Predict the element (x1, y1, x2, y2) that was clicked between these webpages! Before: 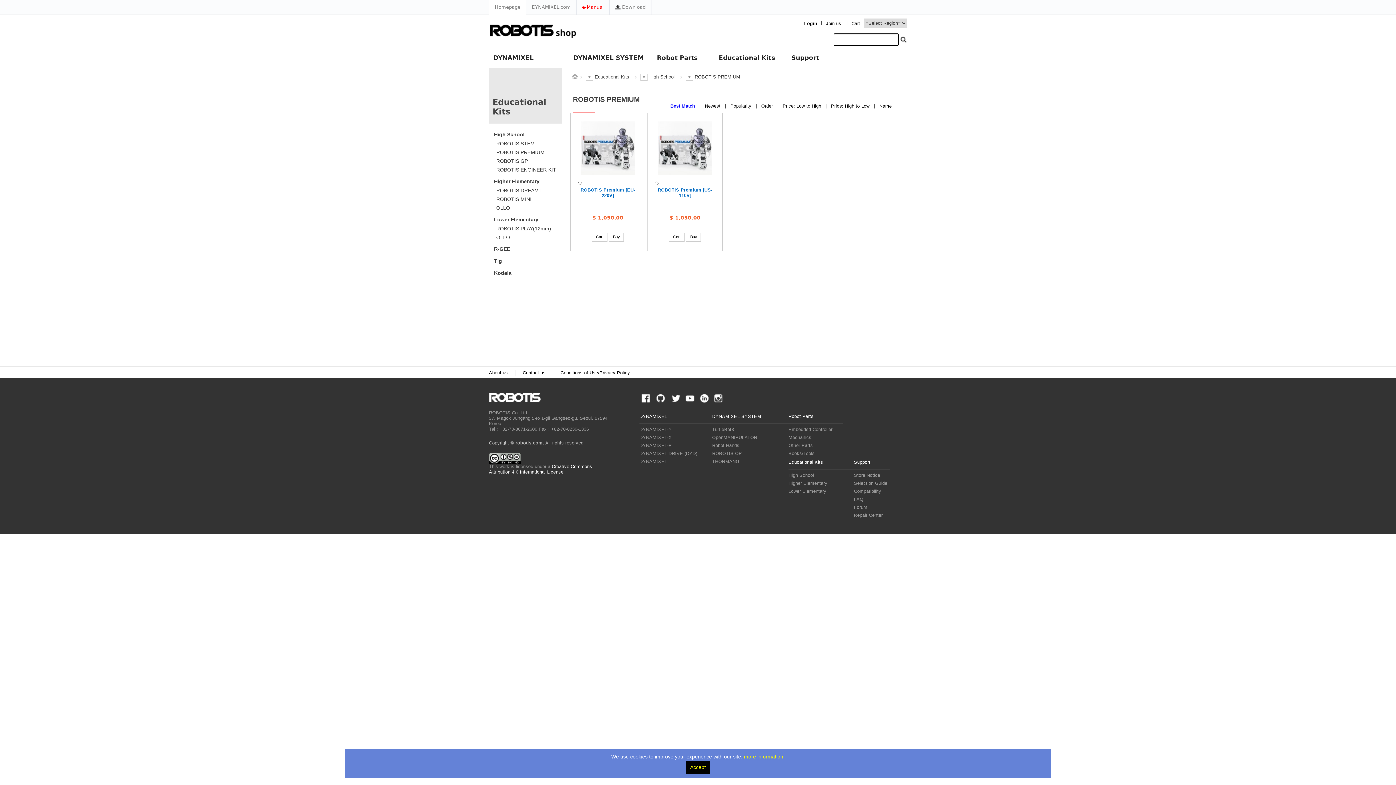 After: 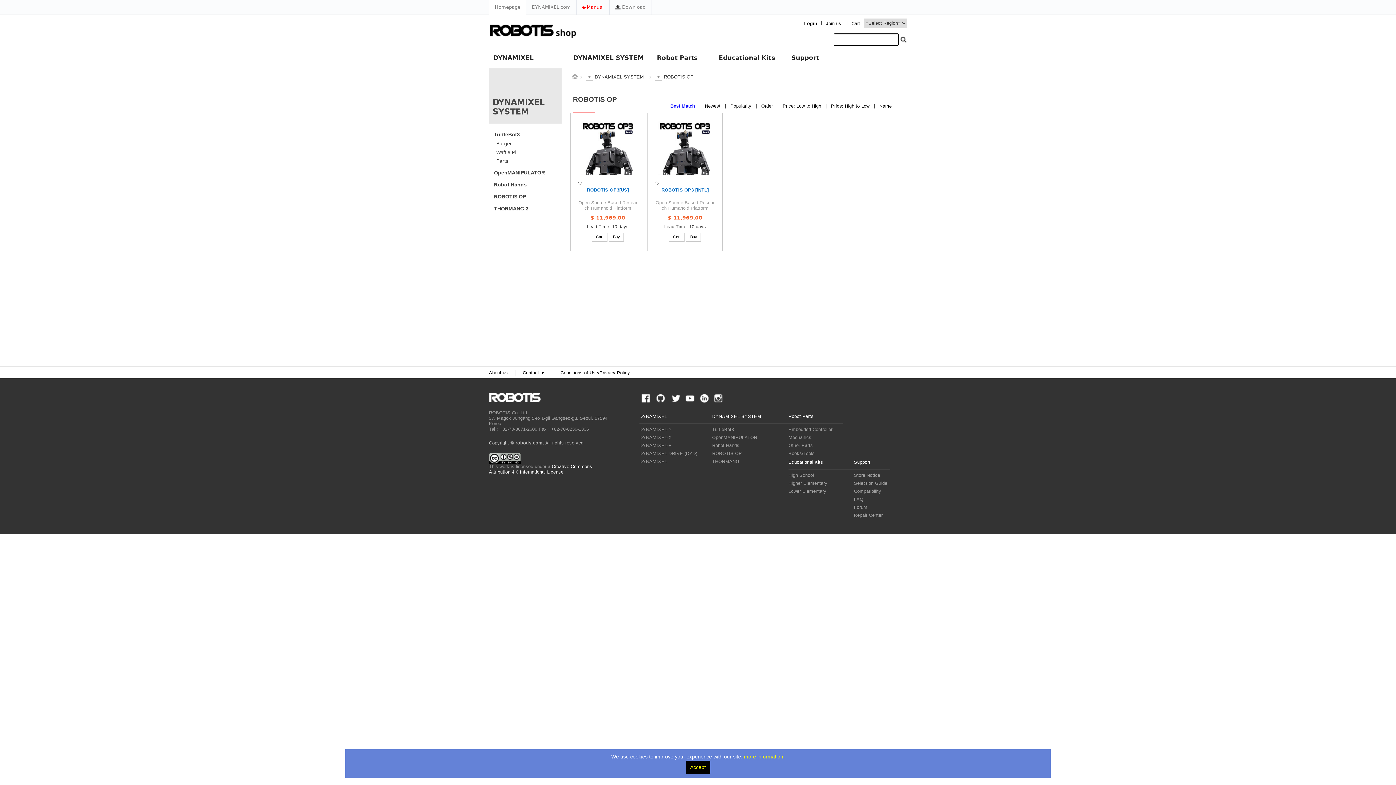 Action: bbox: (712, 451, 742, 456) label: ROBOTIS OP